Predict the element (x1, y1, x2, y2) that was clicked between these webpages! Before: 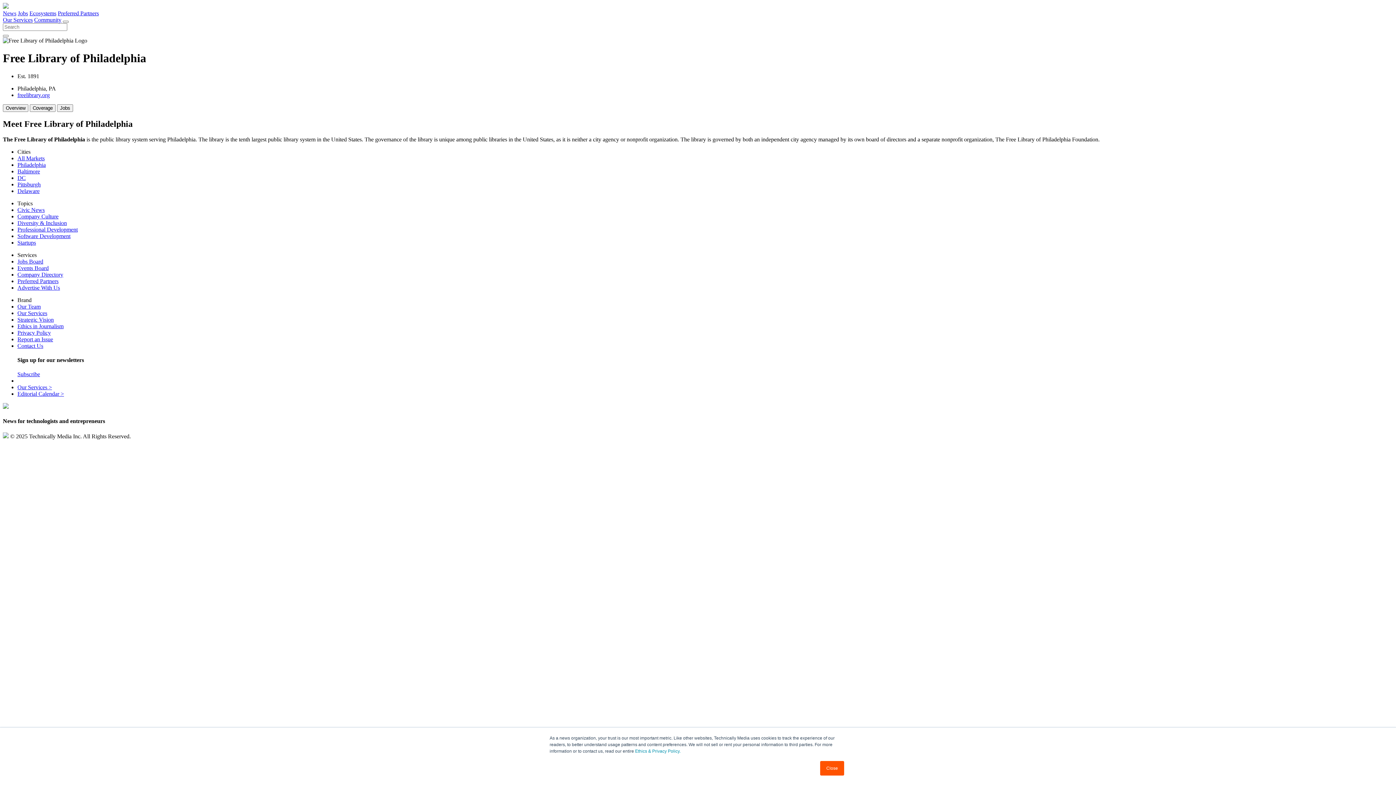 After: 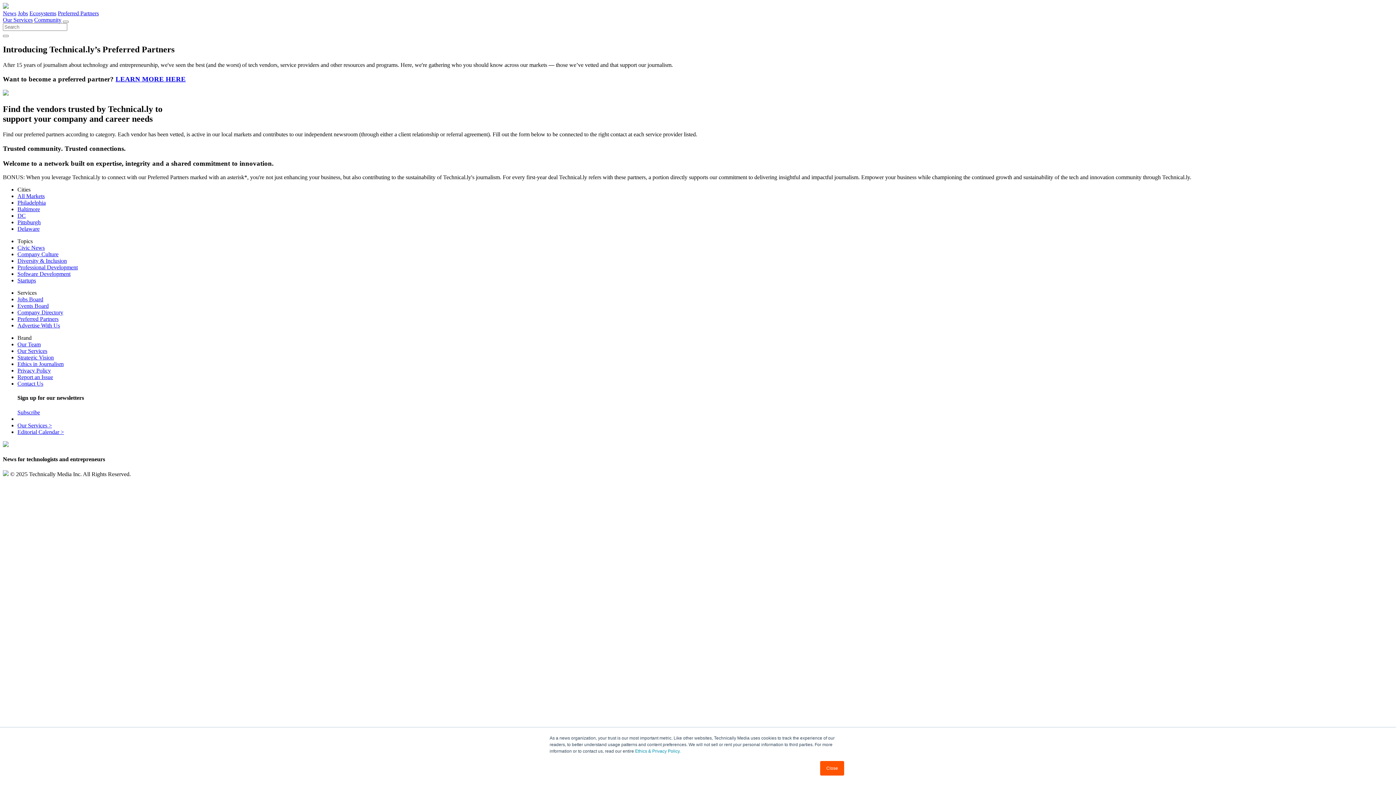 Action: bbox: (17, 278, 58, 284) label: Preferred Partners